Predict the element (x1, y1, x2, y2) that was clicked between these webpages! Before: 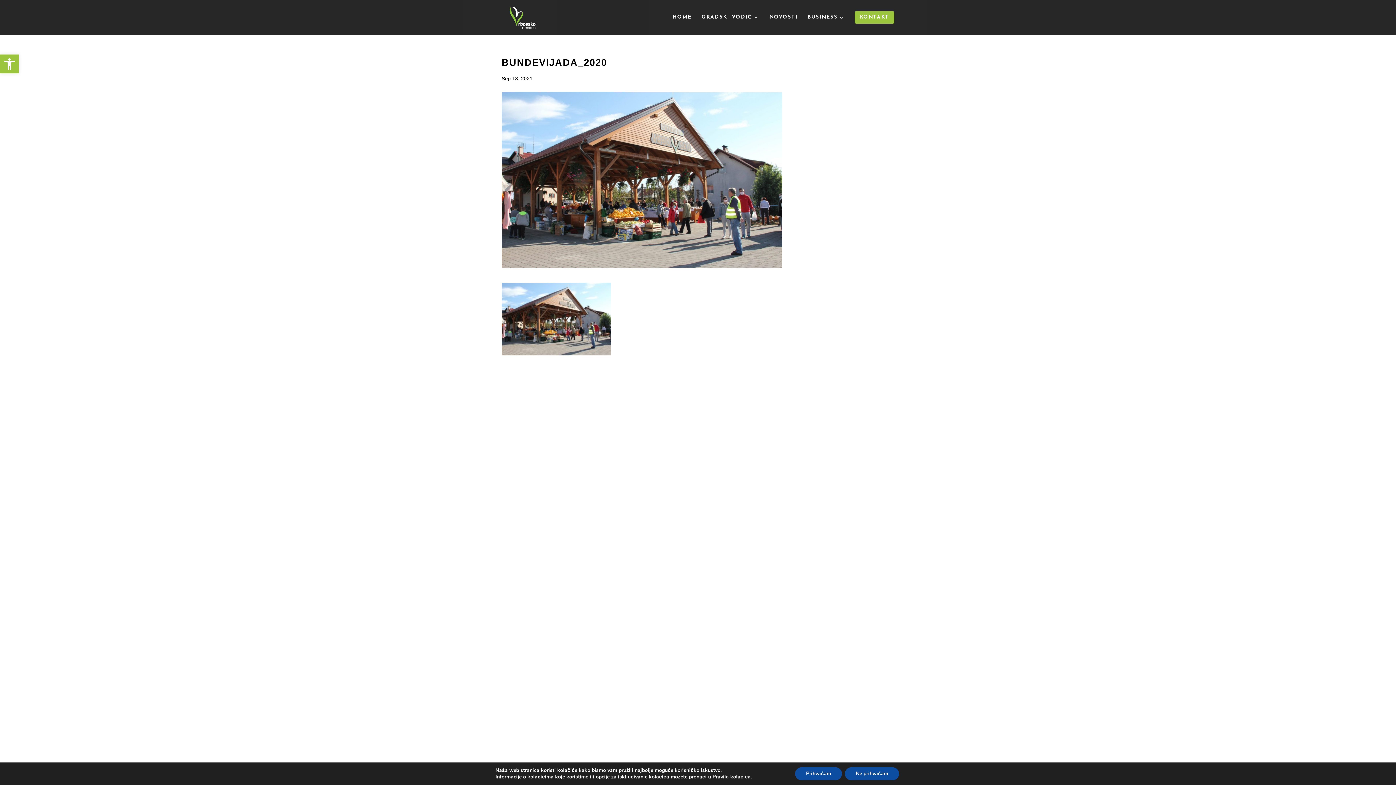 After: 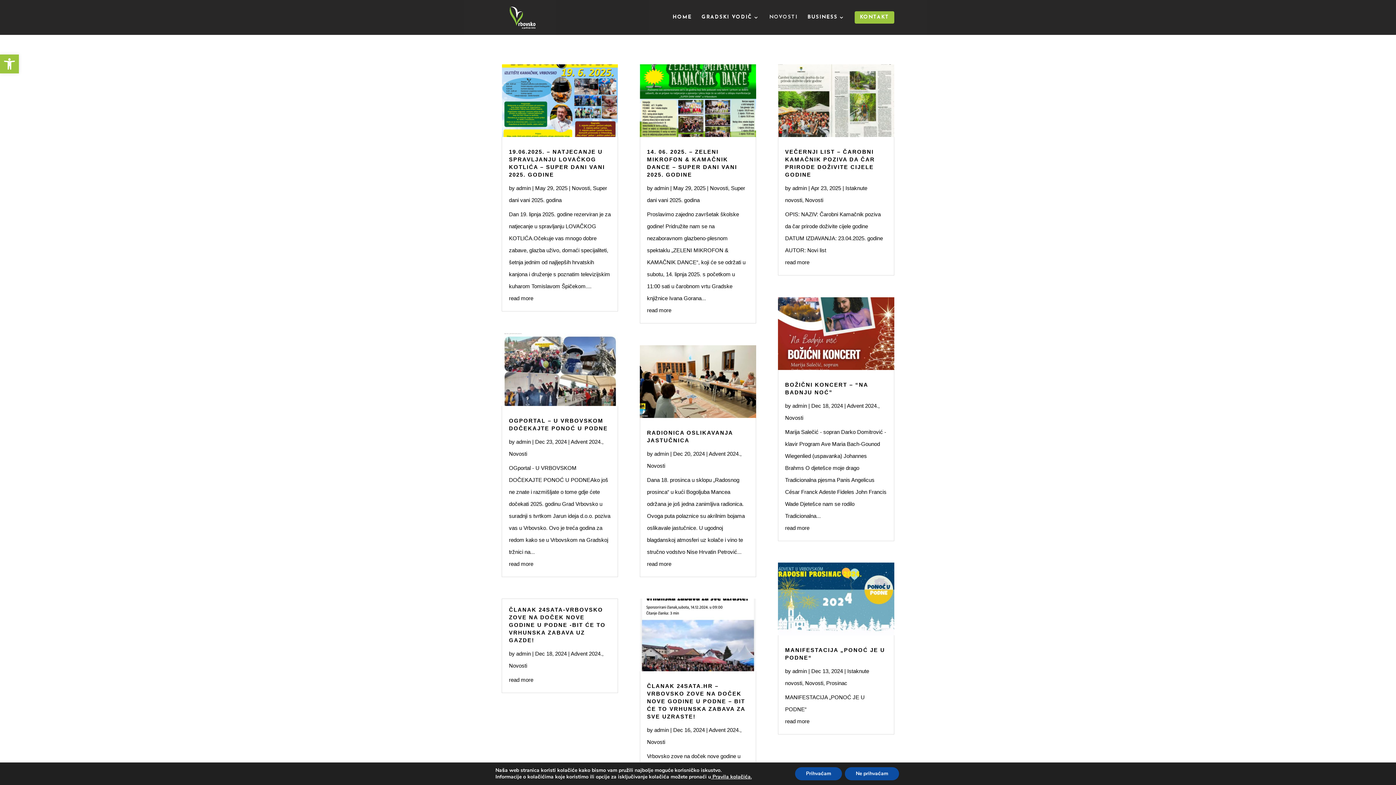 Action: bbox: (769, 14, 797, 34) label: NOVOSTI